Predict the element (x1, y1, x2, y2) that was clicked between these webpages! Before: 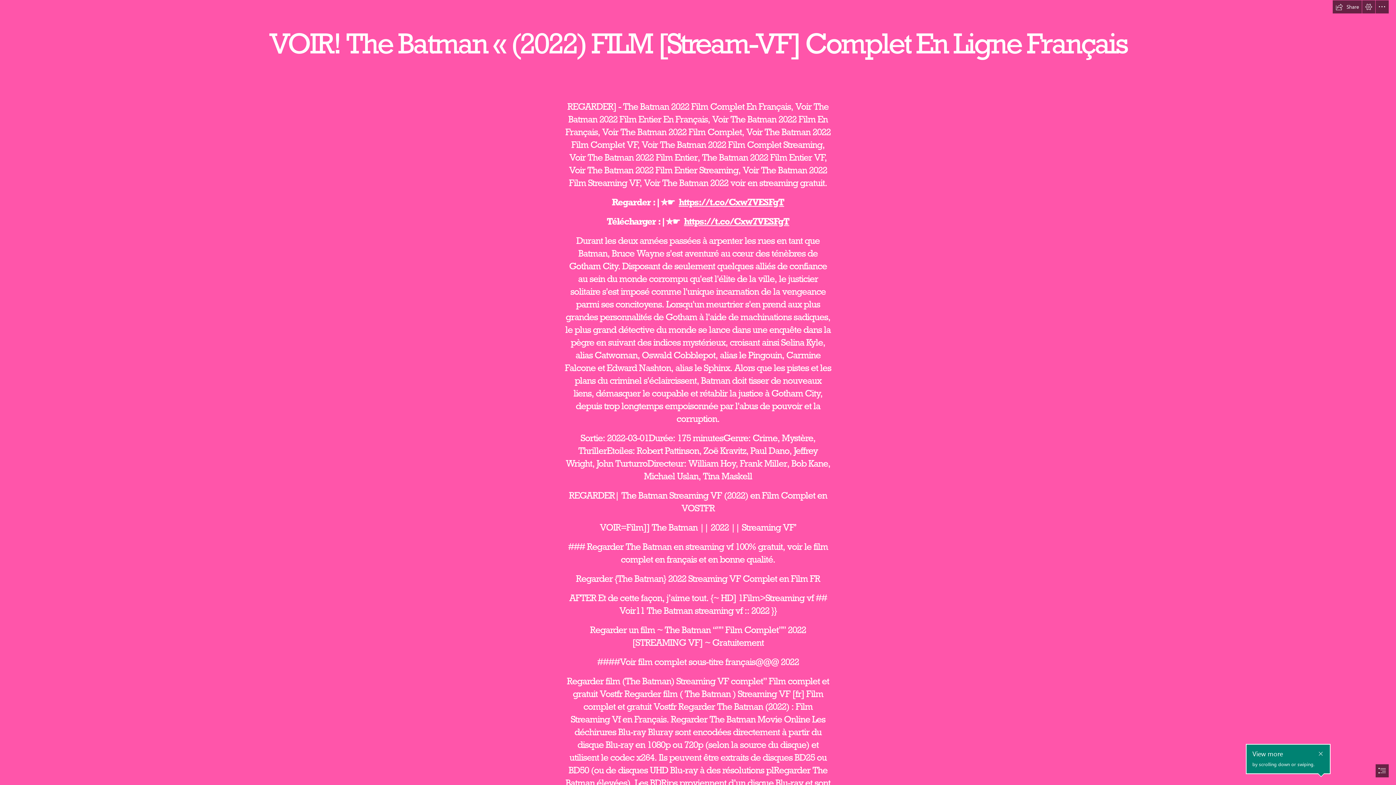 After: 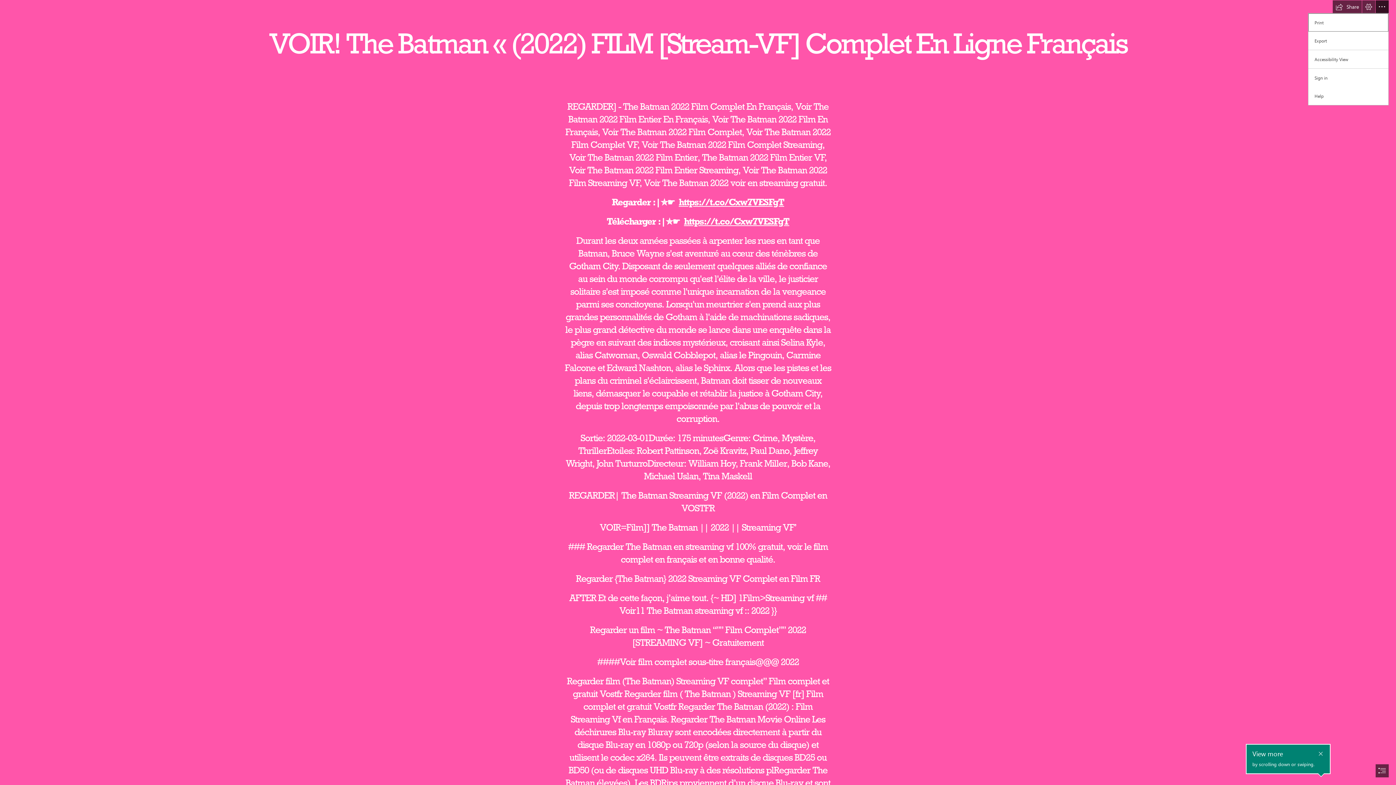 Action: bbox: (1376, 0, 1389, 13) label: More Sway options